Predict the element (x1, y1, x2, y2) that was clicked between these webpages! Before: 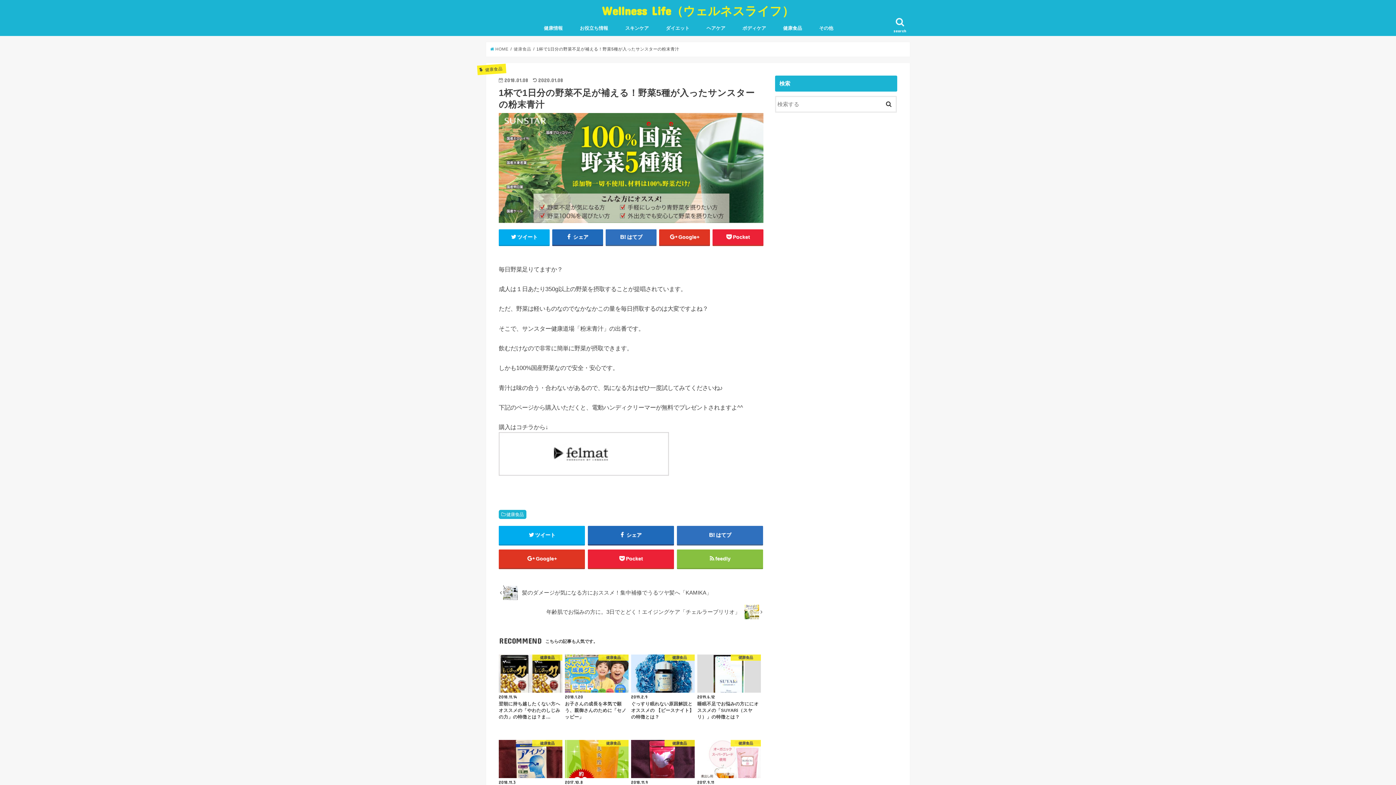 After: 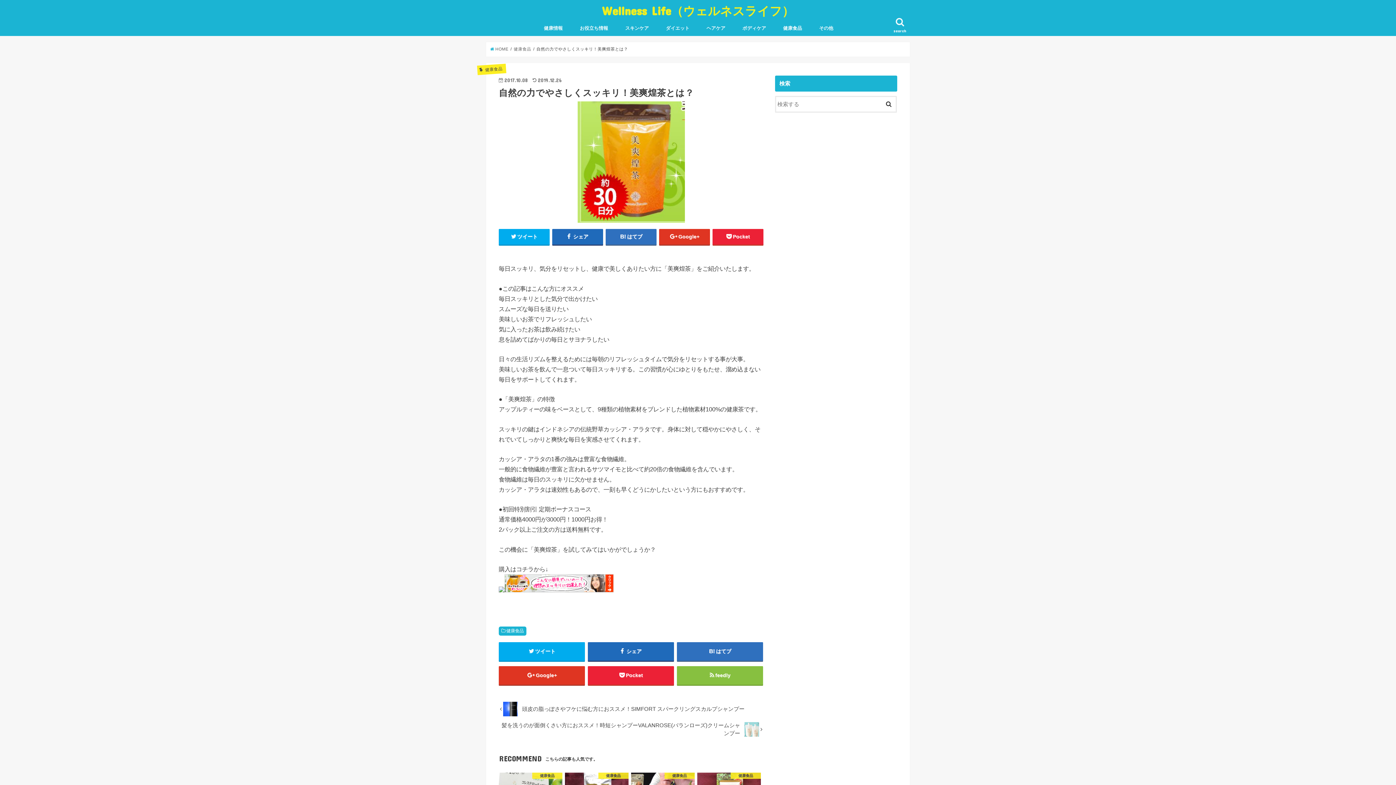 Action: label: 健康食品
2017.10.8
自然の力でやさしくスッキリ！美爽煌茶とは？ bbox: (565, 740, 628, 799)